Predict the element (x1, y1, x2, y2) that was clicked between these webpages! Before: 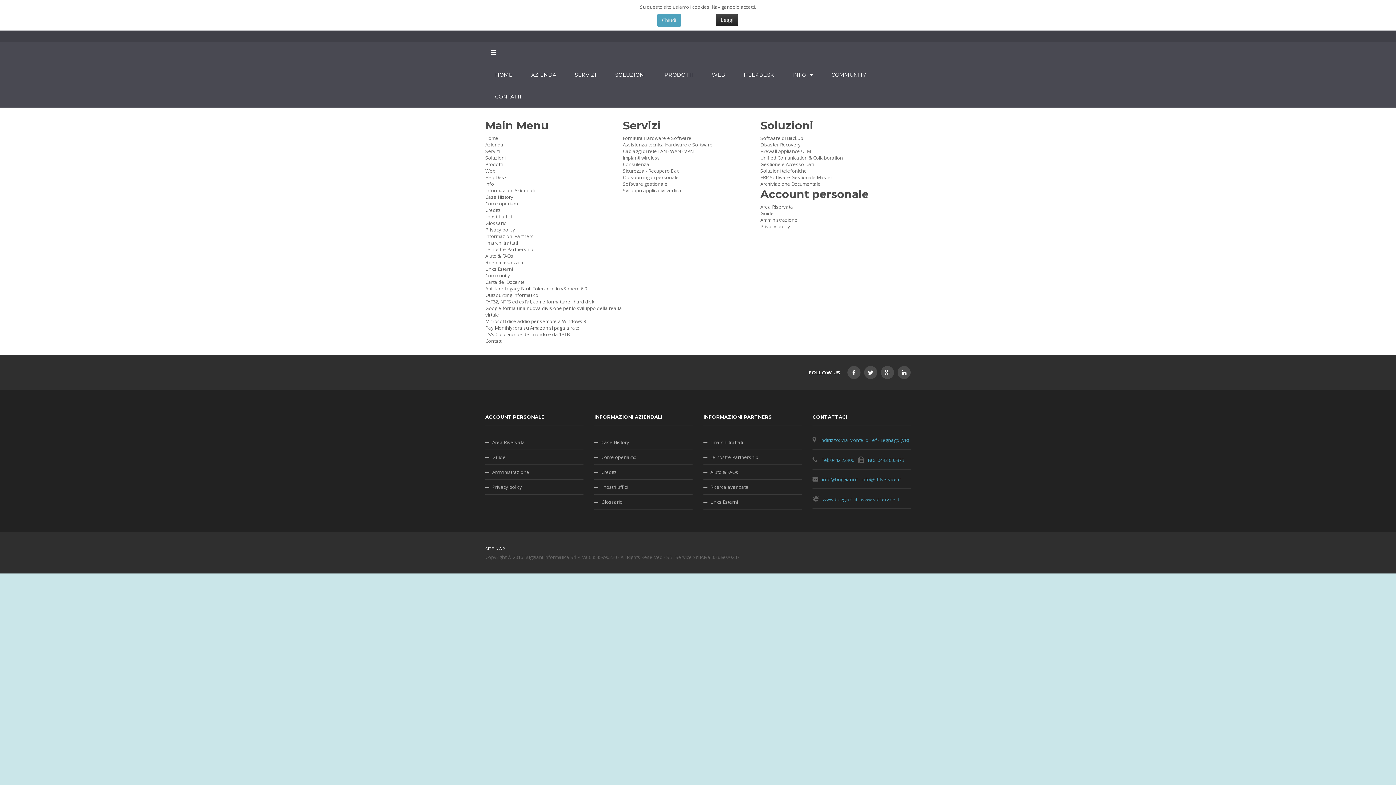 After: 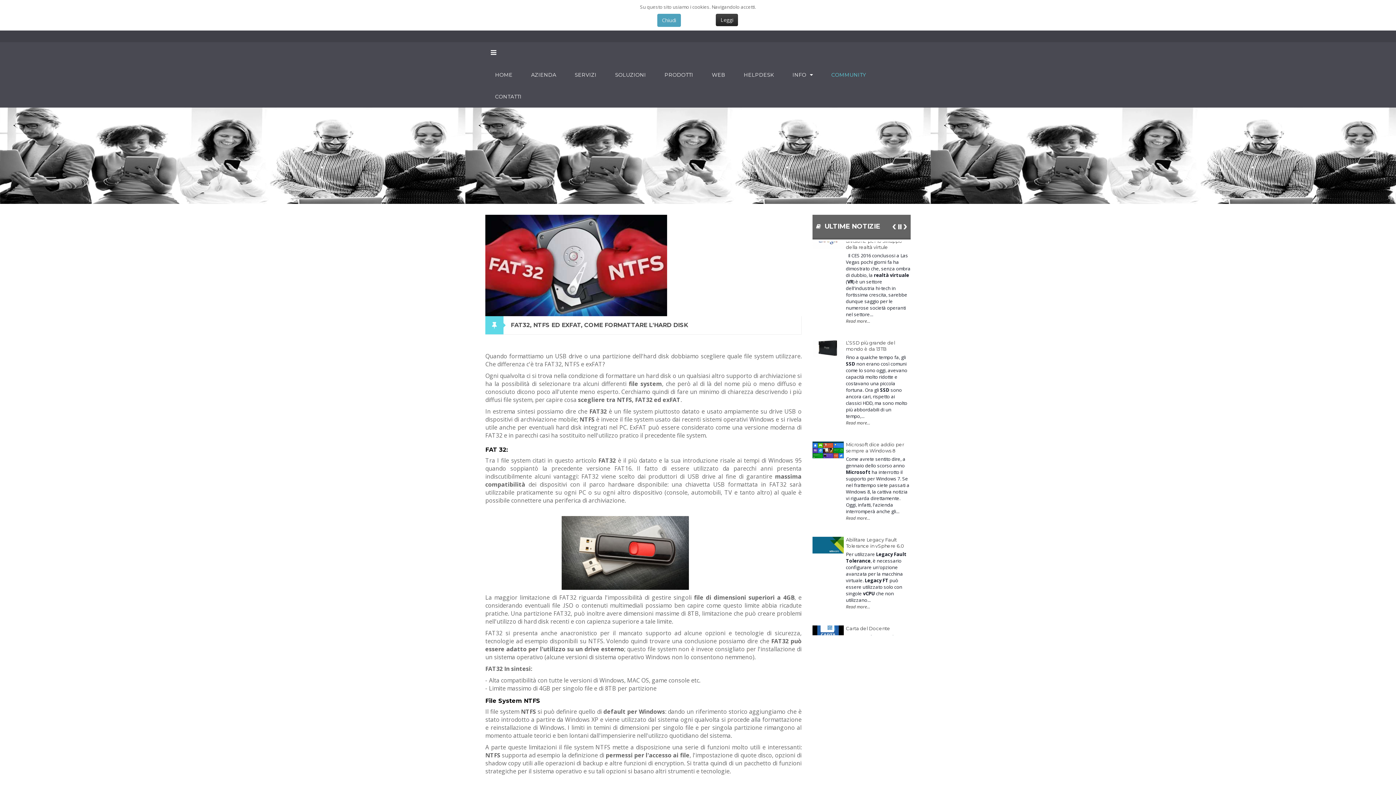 Action: bbox: (485, 298, 594, 305) label: FAT32, NTFS ed exFat, come formattare l'hard disk